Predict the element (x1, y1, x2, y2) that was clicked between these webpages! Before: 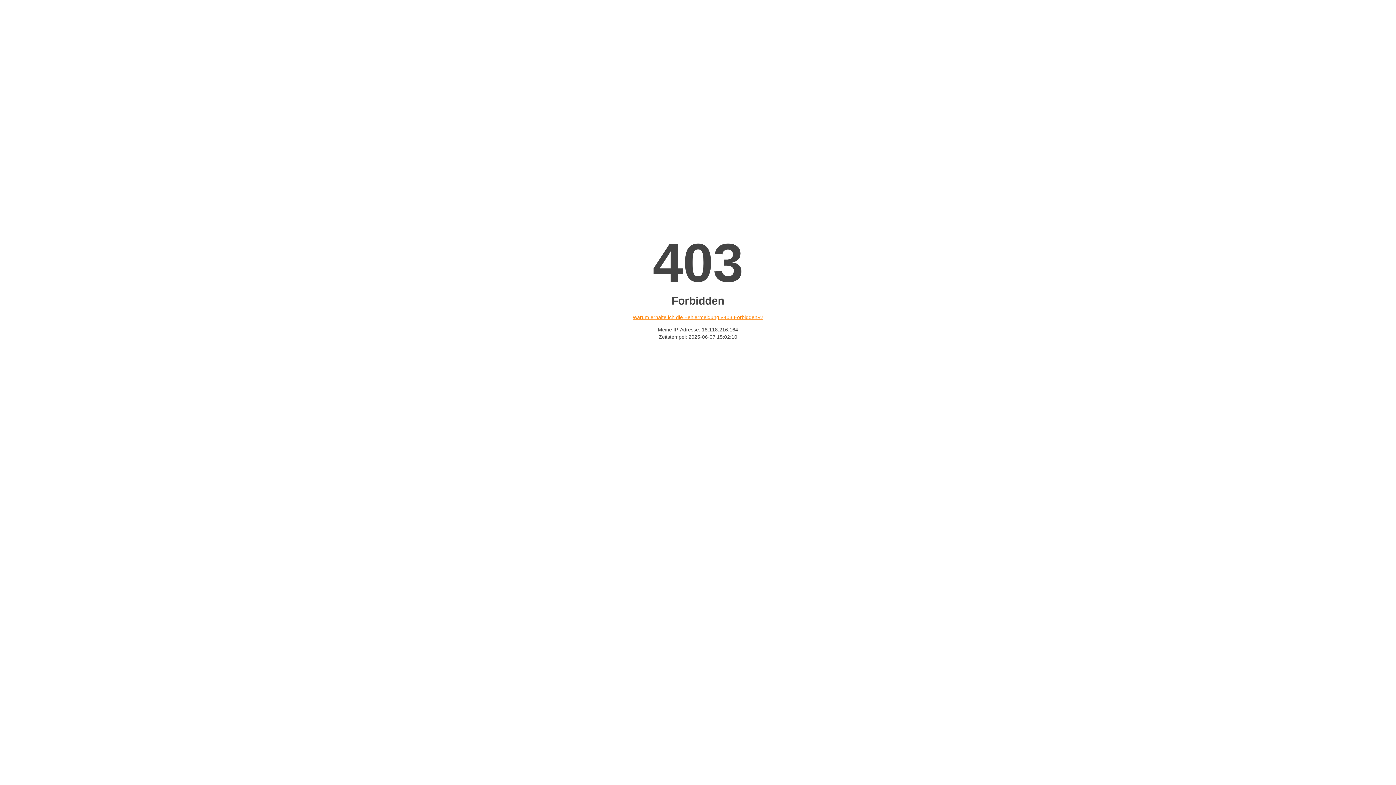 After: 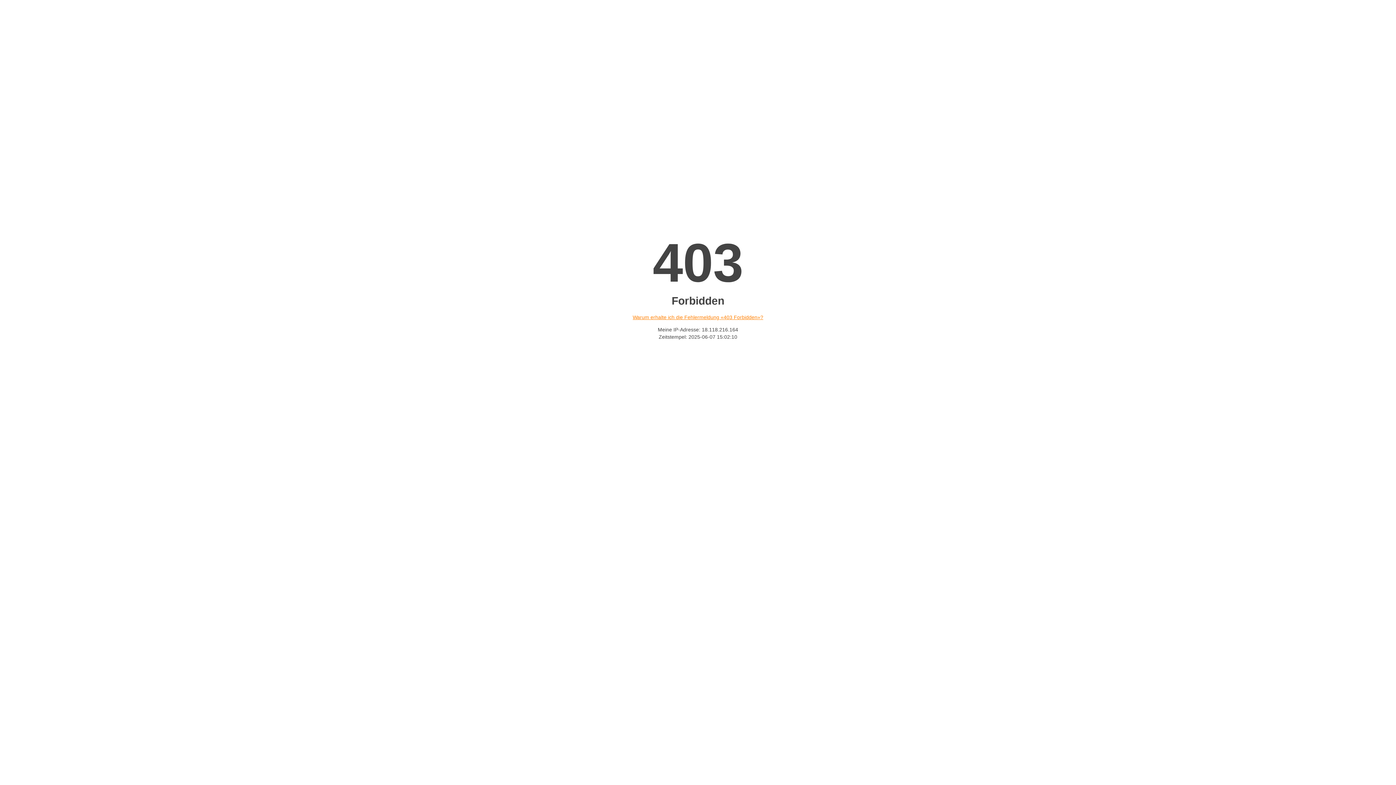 Action: label: Warum erhalte ich die Fehlermeldung «403 Forbidden»? bbox: (632, 314, 763, 320)